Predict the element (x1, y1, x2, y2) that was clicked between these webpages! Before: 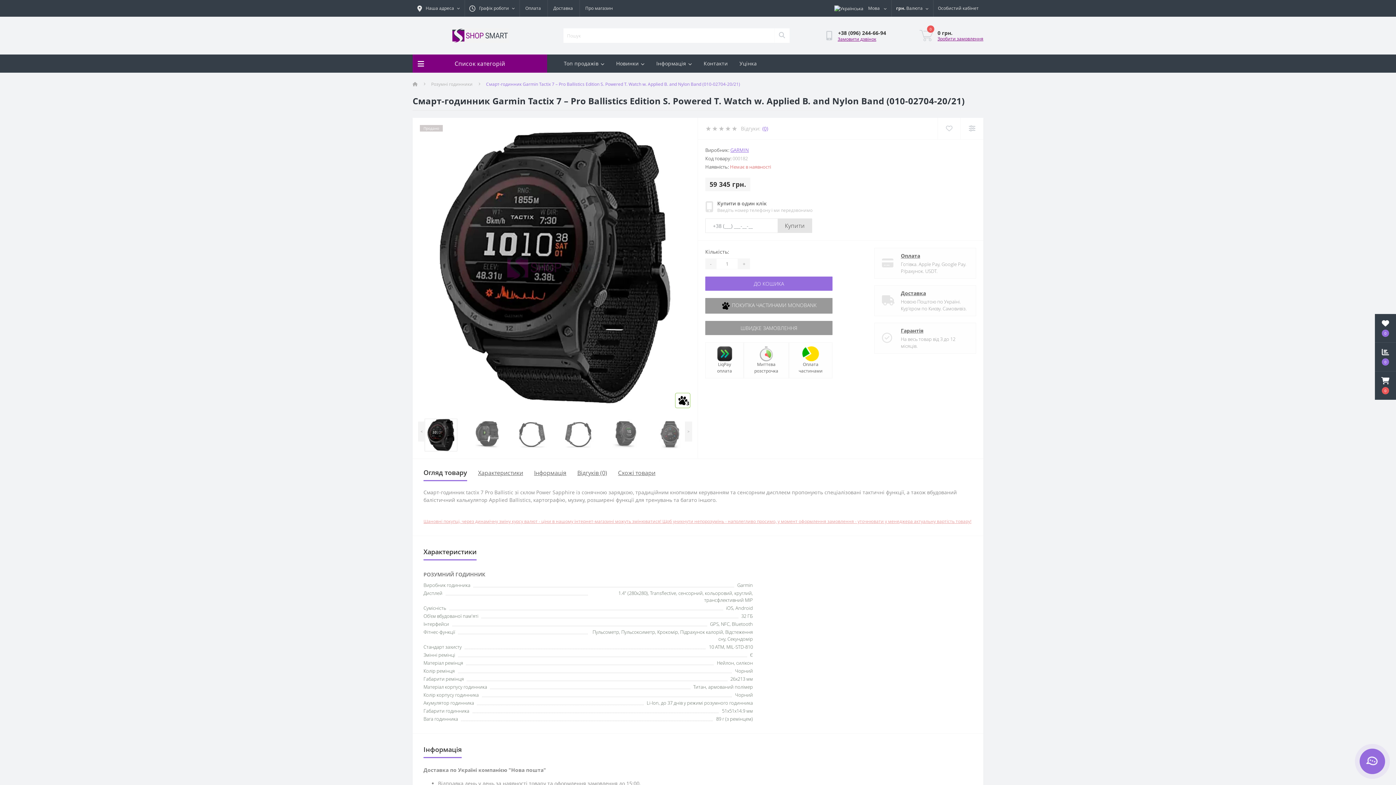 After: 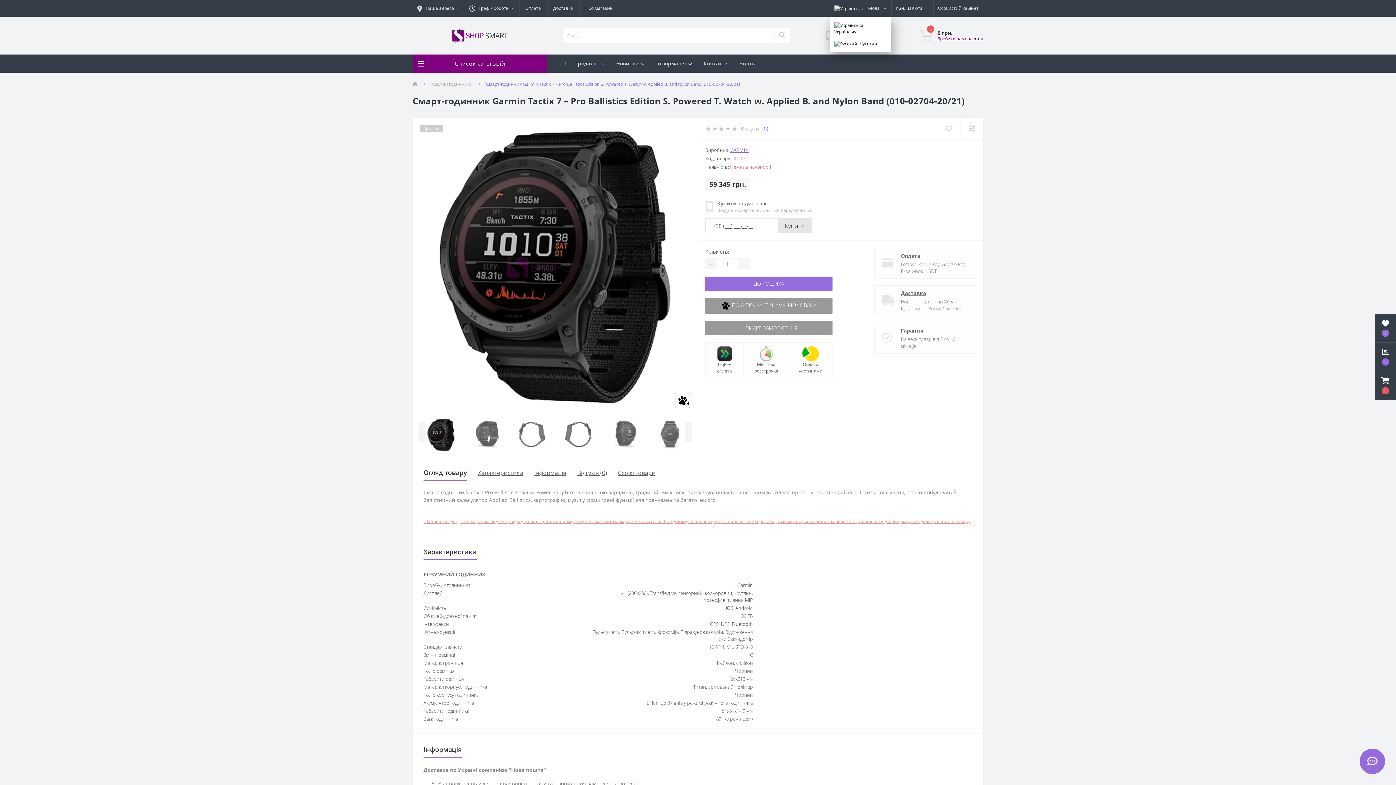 Action: bbox: (829, 0, 891, 17) label:  Мова 